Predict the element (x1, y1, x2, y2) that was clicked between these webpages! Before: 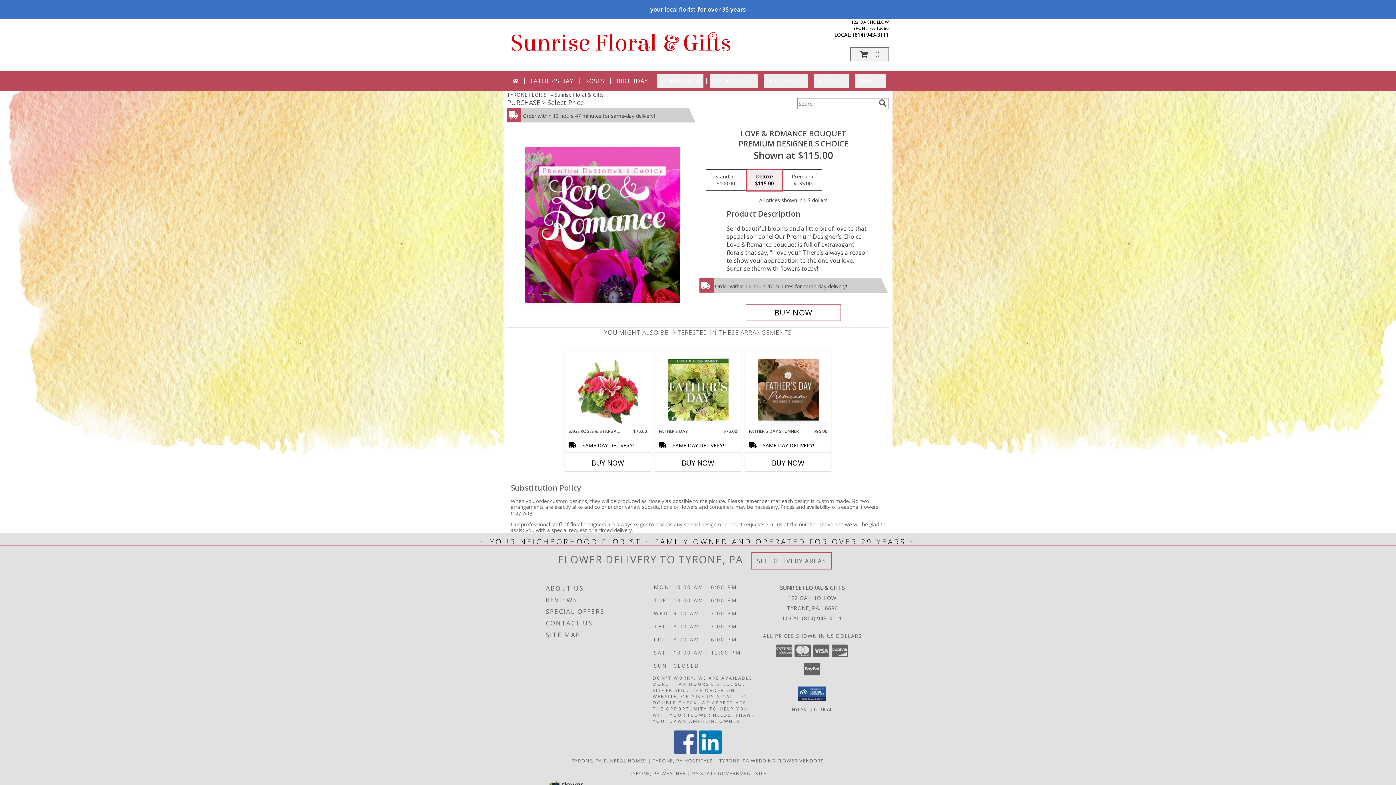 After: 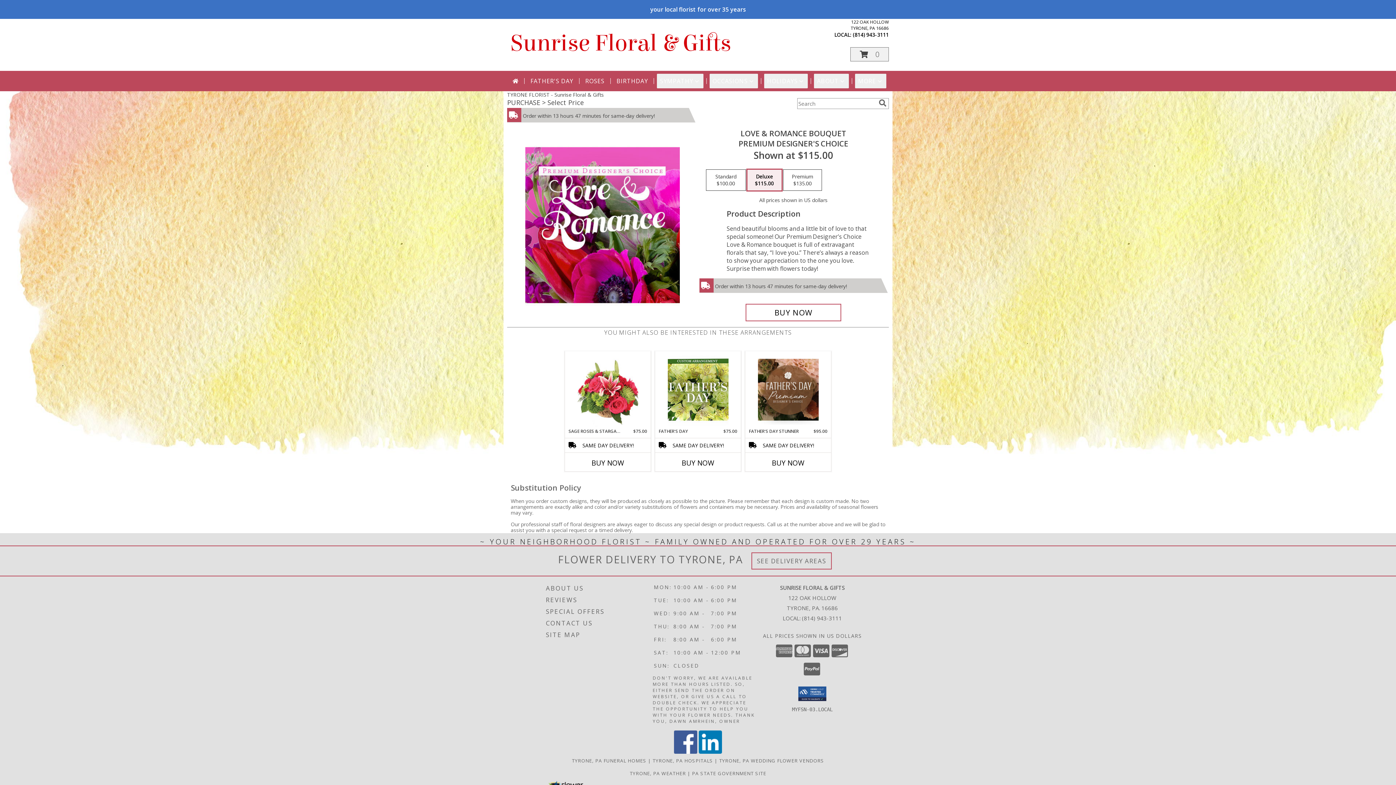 Action: label: View our LinkedIn bbox: (698, 748, 722, 755)